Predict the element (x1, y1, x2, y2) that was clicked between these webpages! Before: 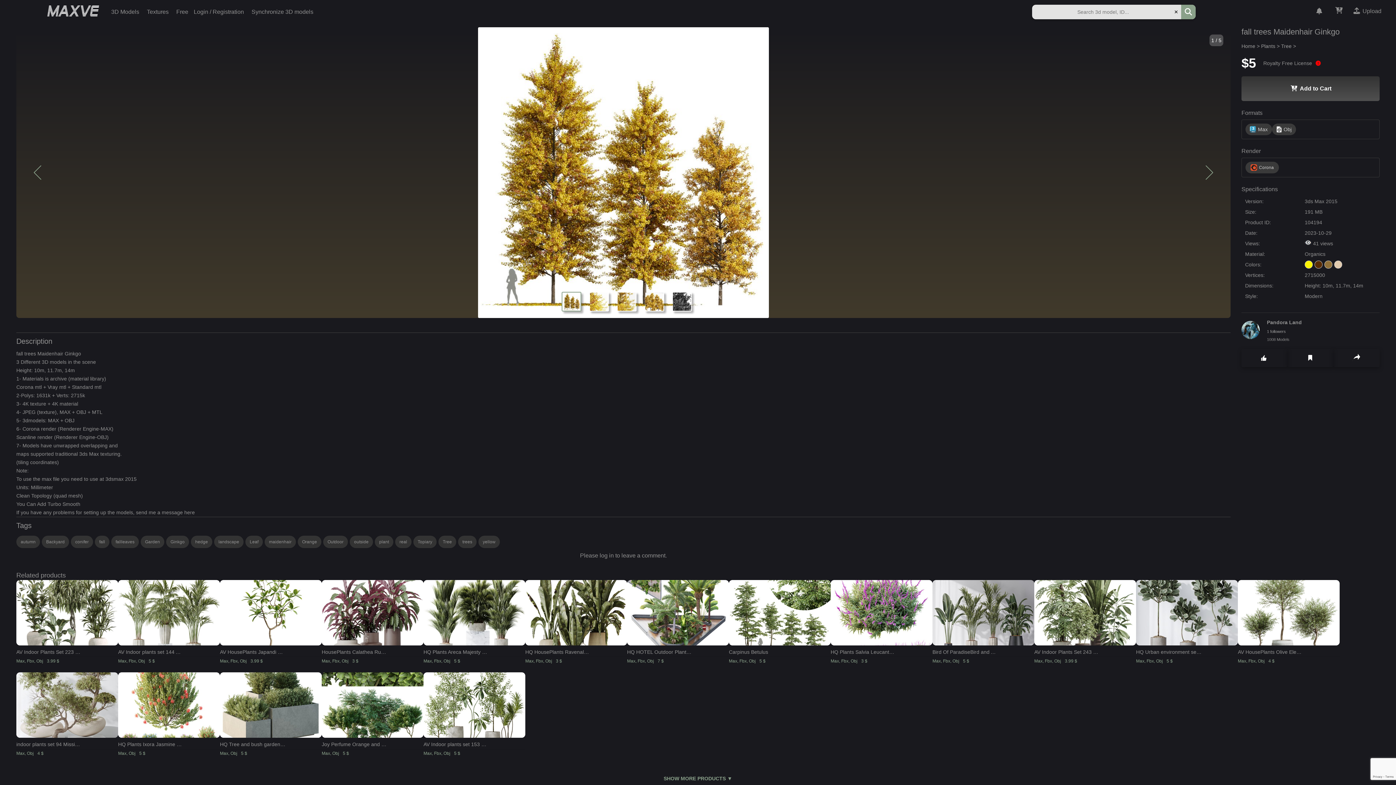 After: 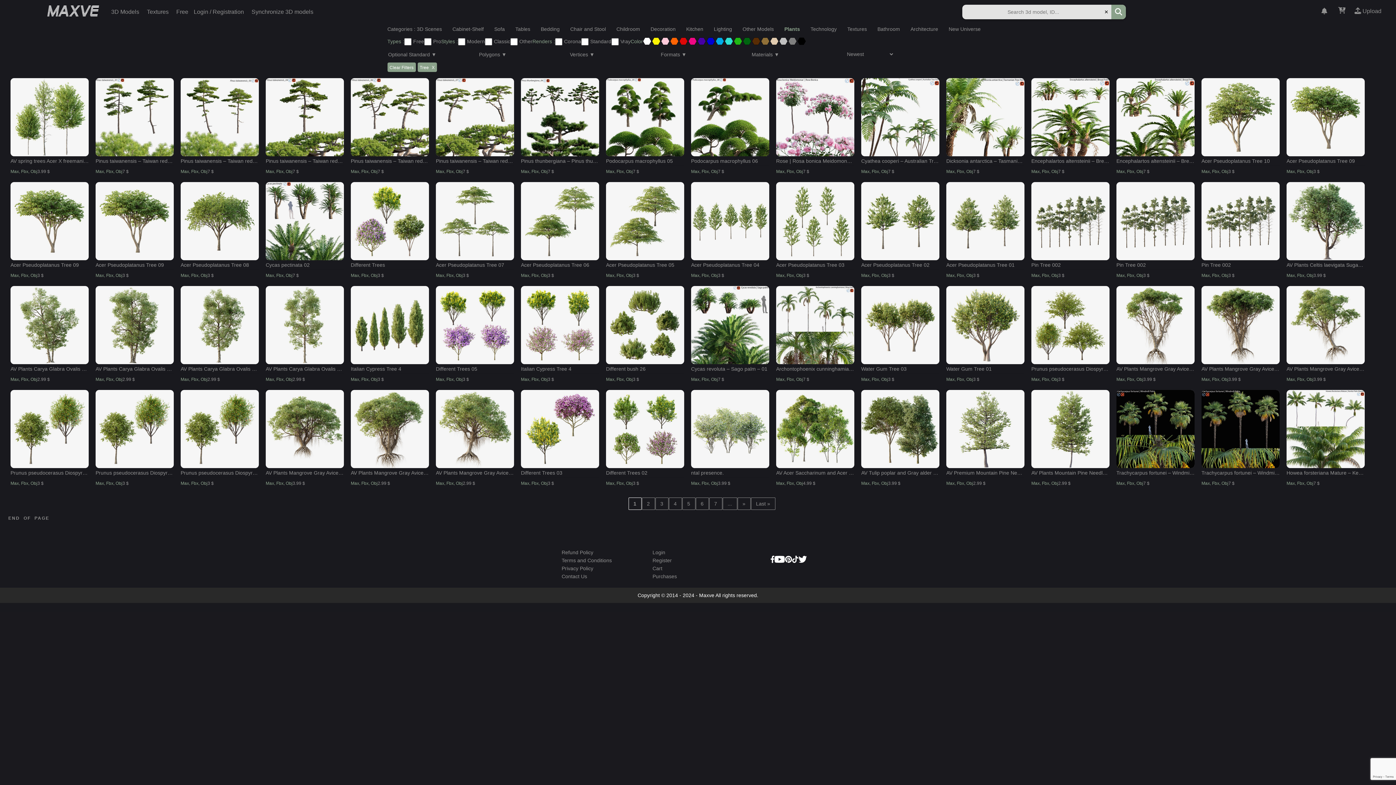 Action: label: Tree bbox: (1281, 43, 1292, 49)